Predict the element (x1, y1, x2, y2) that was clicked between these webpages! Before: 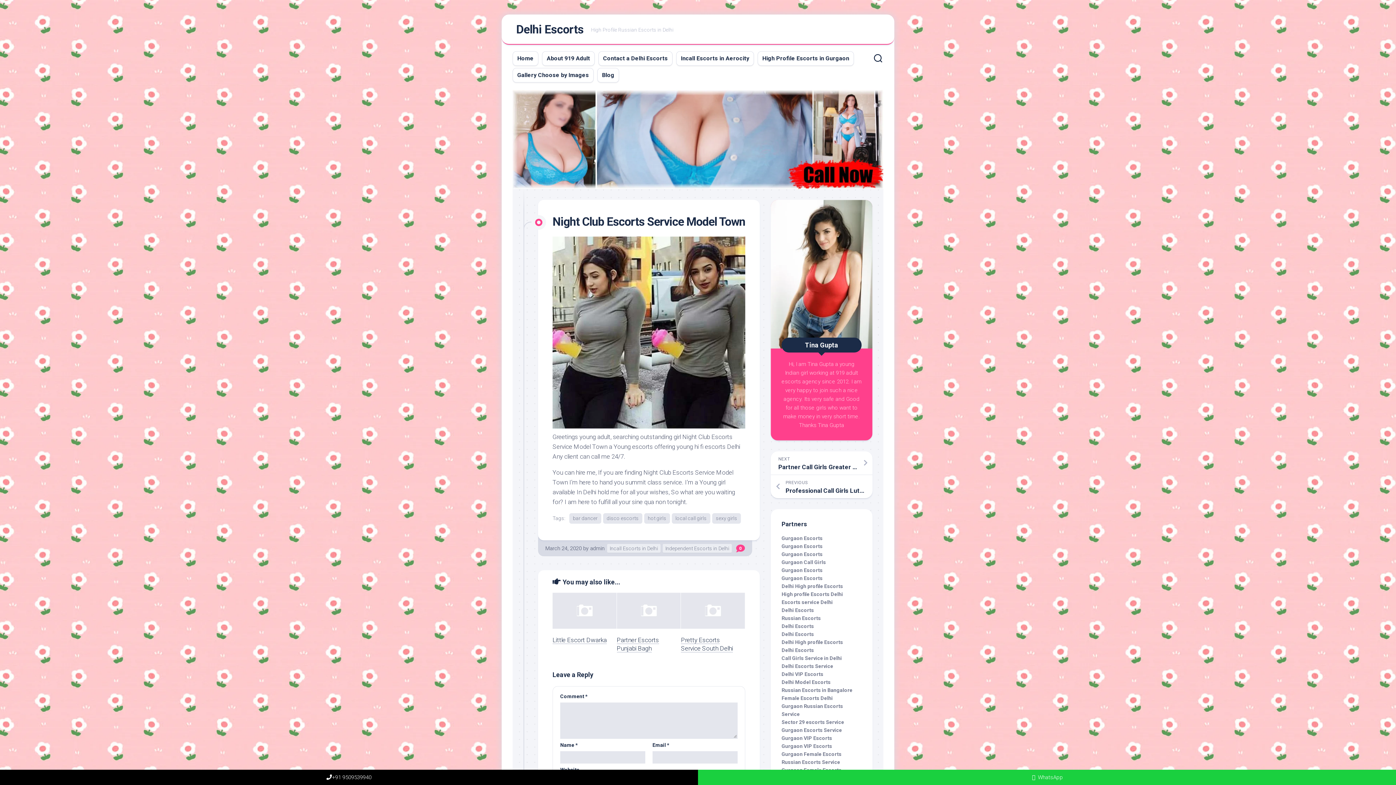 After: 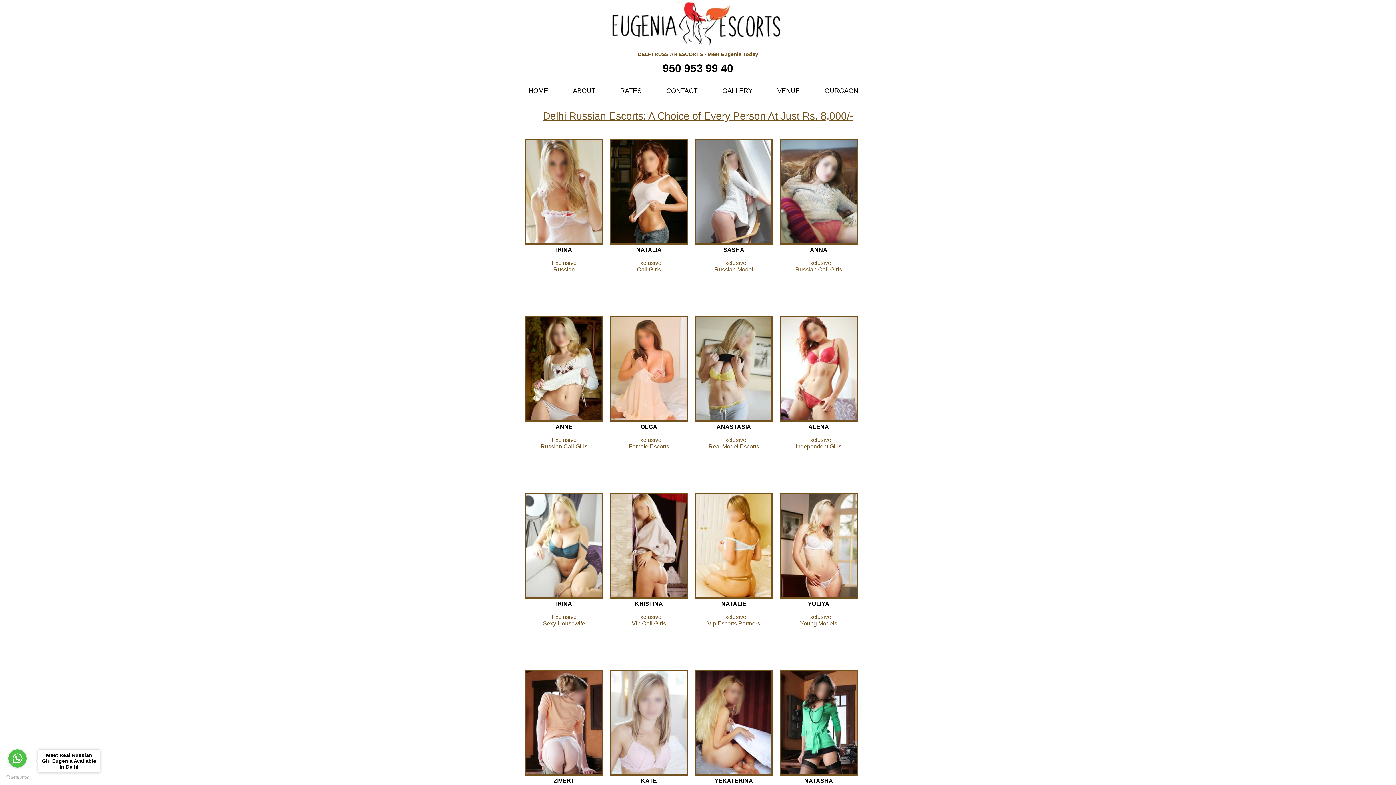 Action: bbox: (781, 599, 833, 605) label: Escorts service Delhi